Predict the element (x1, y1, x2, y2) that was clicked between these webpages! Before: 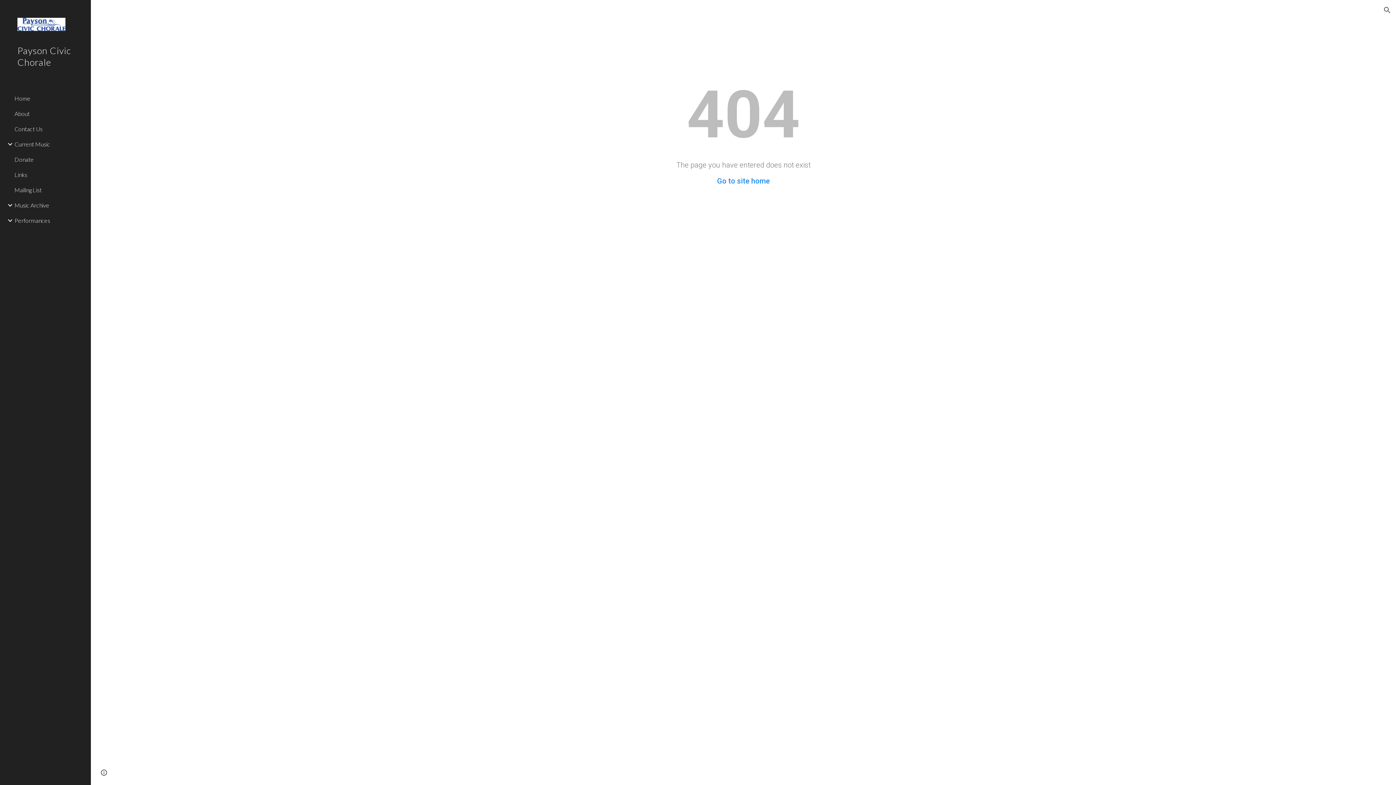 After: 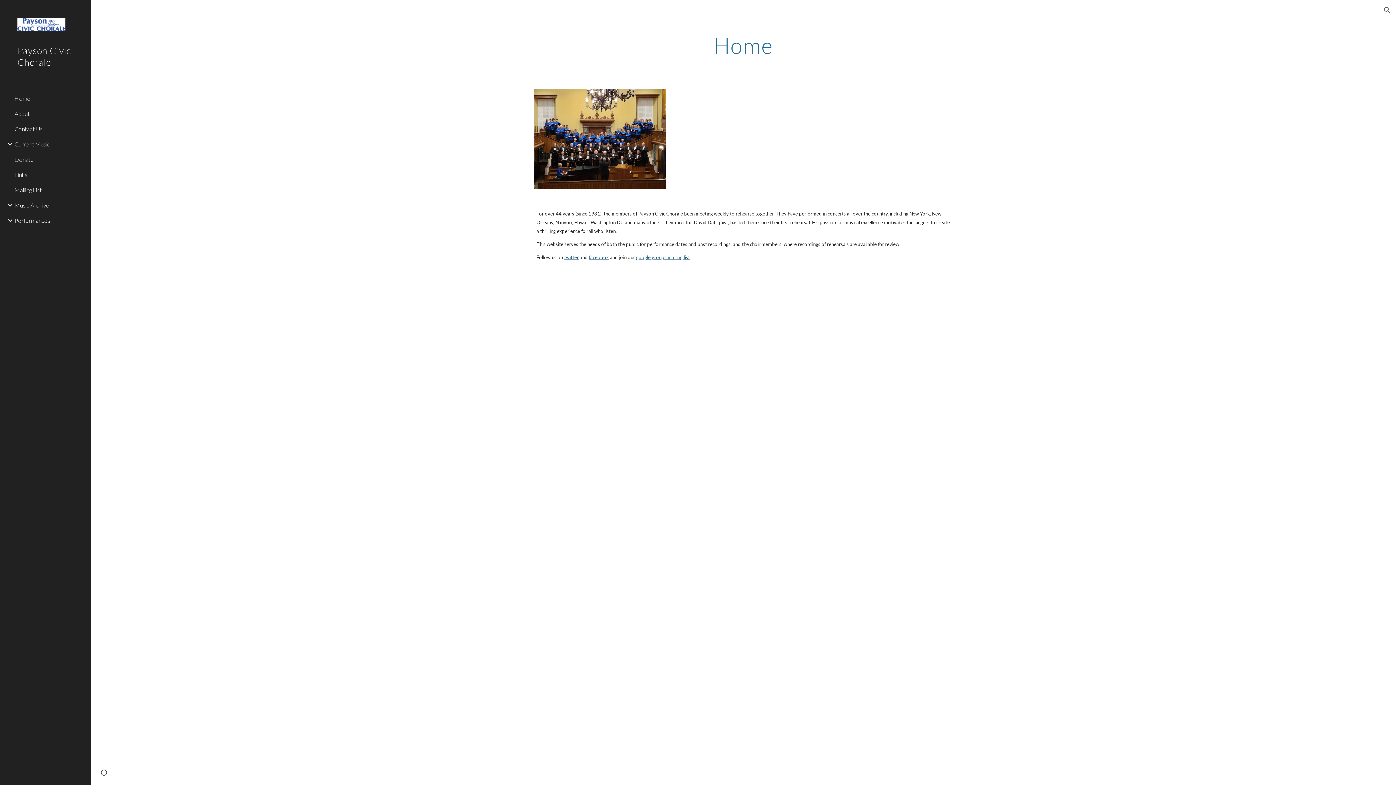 Action: label: Go to site home bbox: (717, 176, 770, 185)